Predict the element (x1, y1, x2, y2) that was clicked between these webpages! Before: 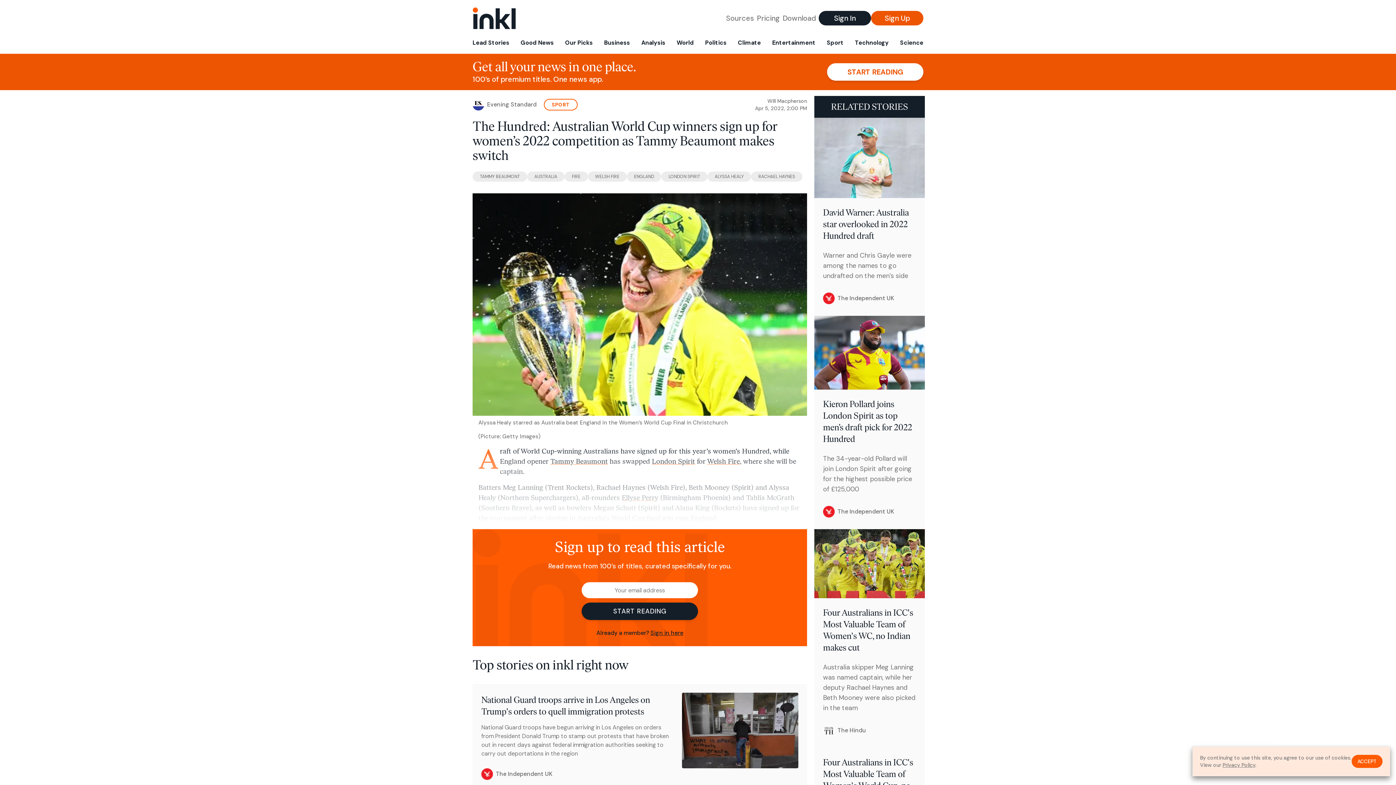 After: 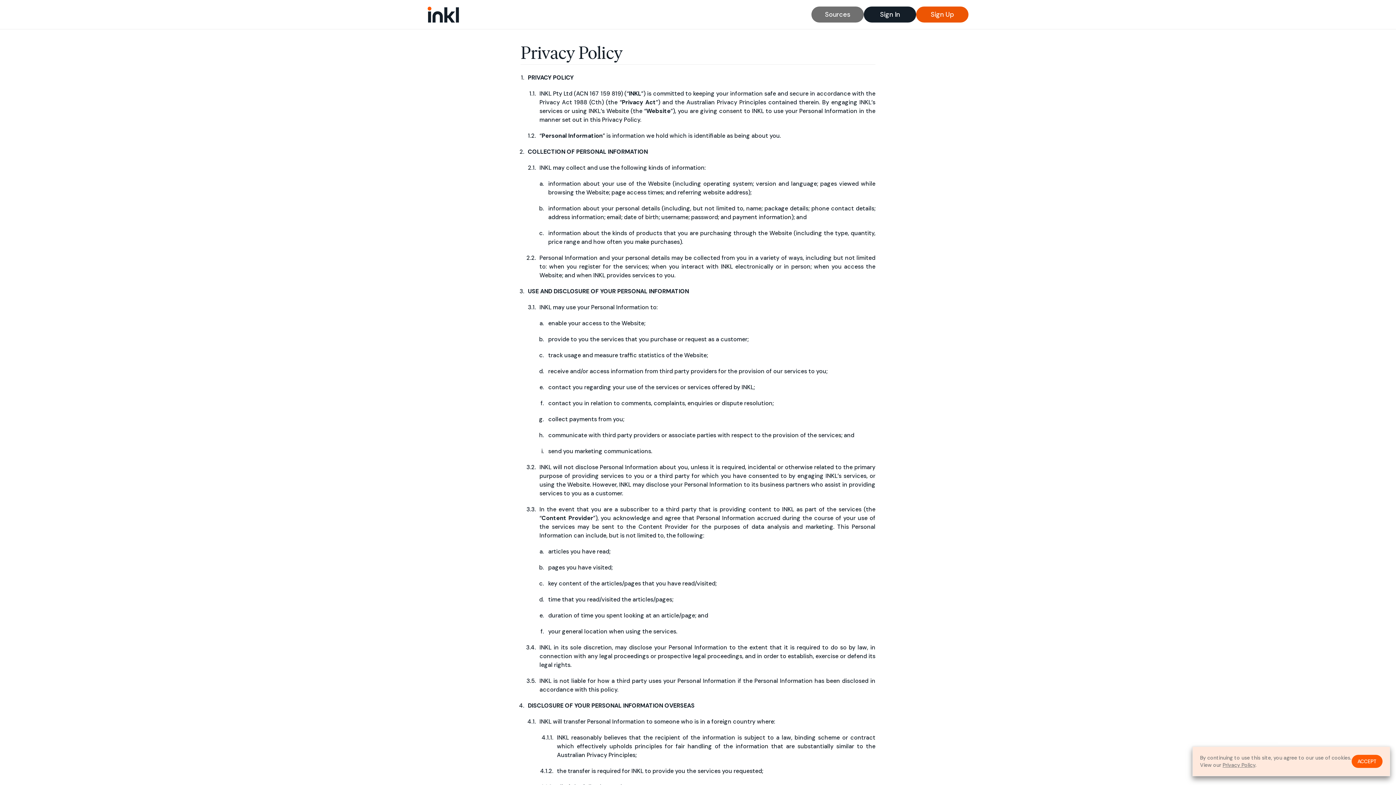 Action: bbox: (1222, 762, 1255, 768) label: Privacy Policy